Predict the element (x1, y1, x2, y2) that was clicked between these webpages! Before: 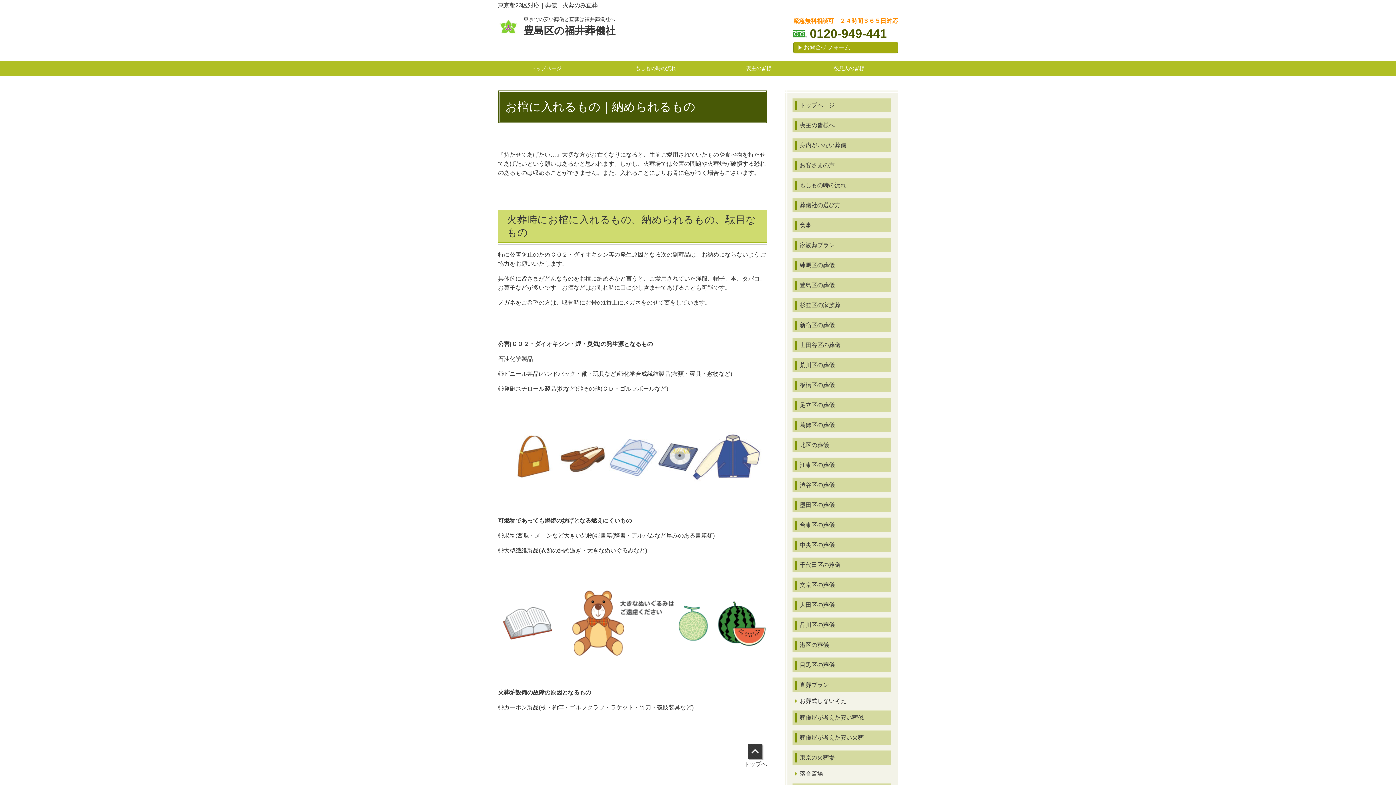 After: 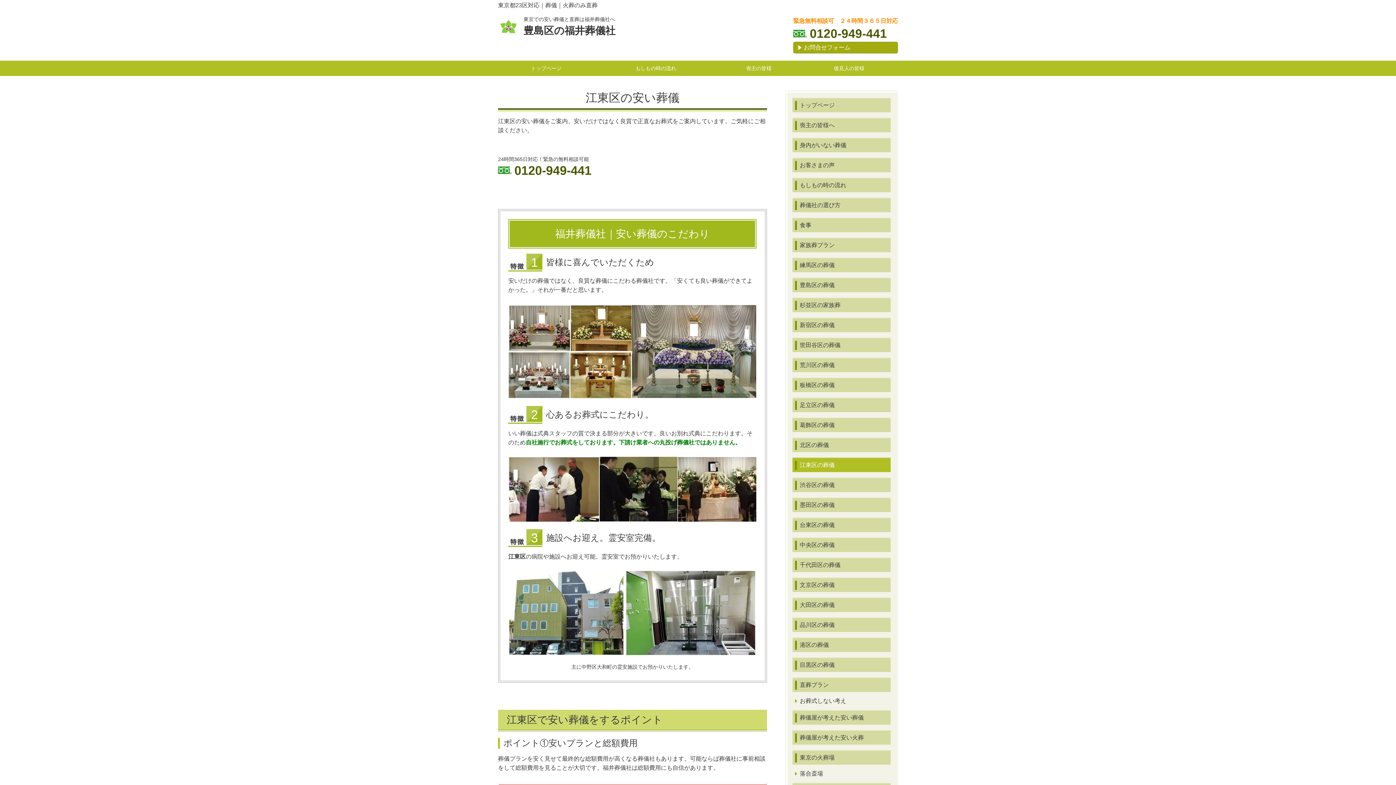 Action: label: 江東区の葬儀 bbox: (792, 457, 890, 472)